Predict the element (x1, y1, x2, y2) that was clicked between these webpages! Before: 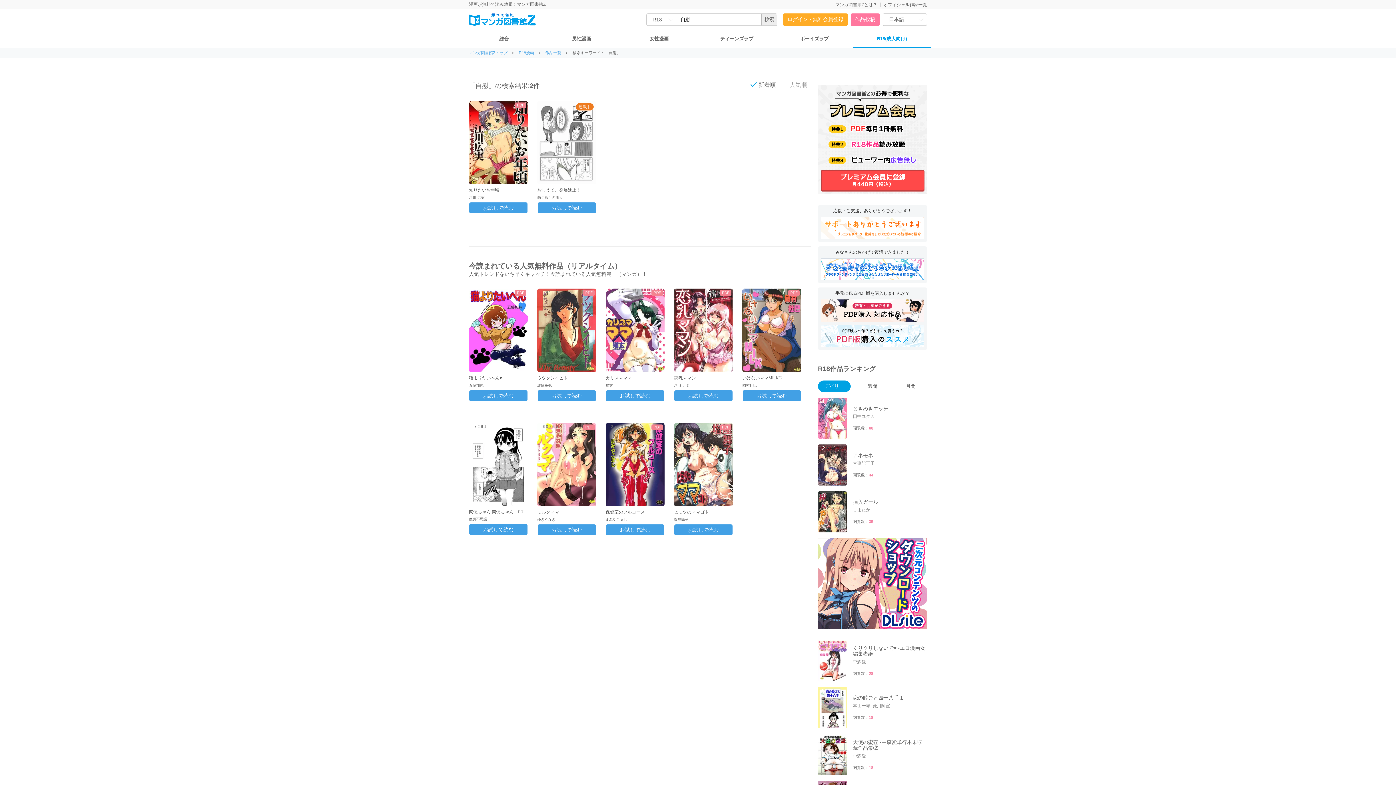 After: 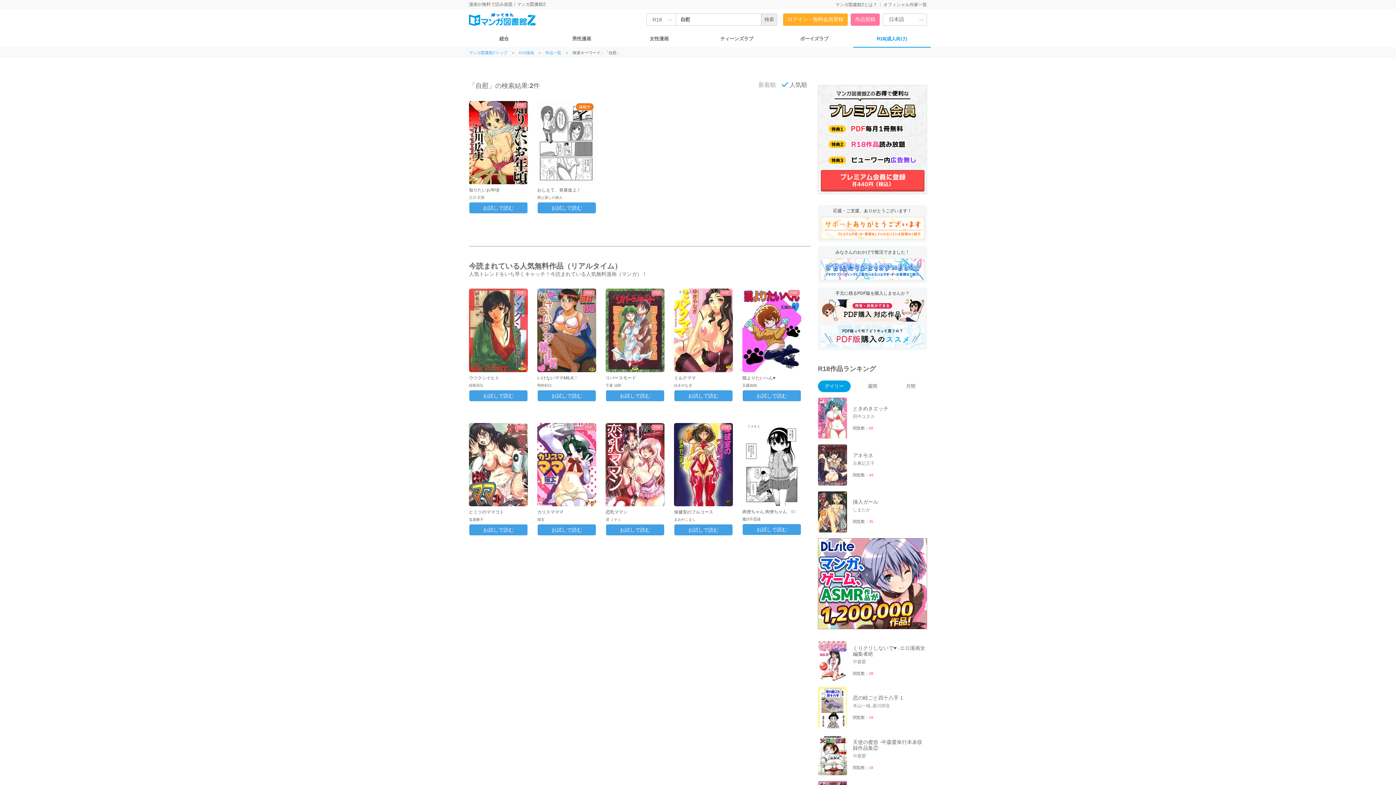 Action: bbox: (781, 81, 807, 89) label:  人気順